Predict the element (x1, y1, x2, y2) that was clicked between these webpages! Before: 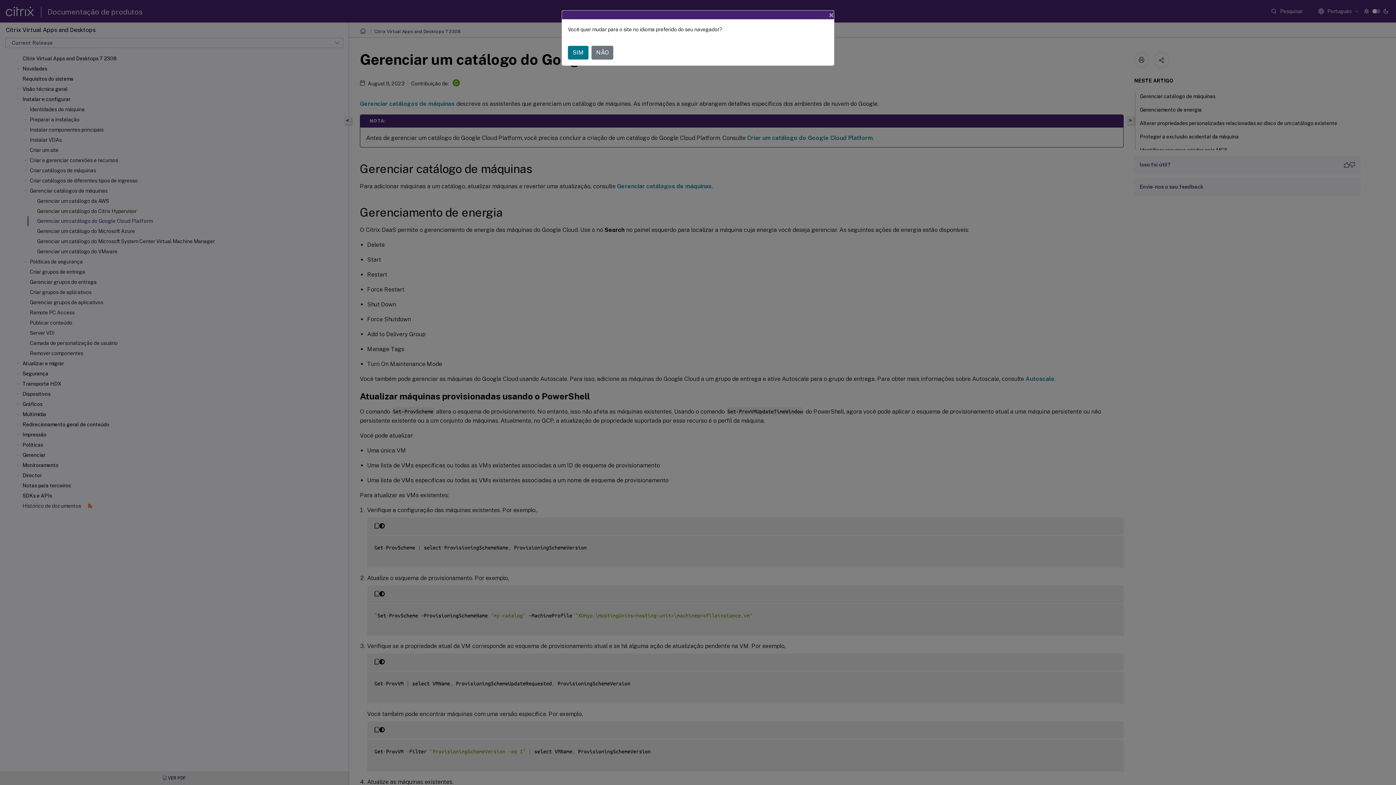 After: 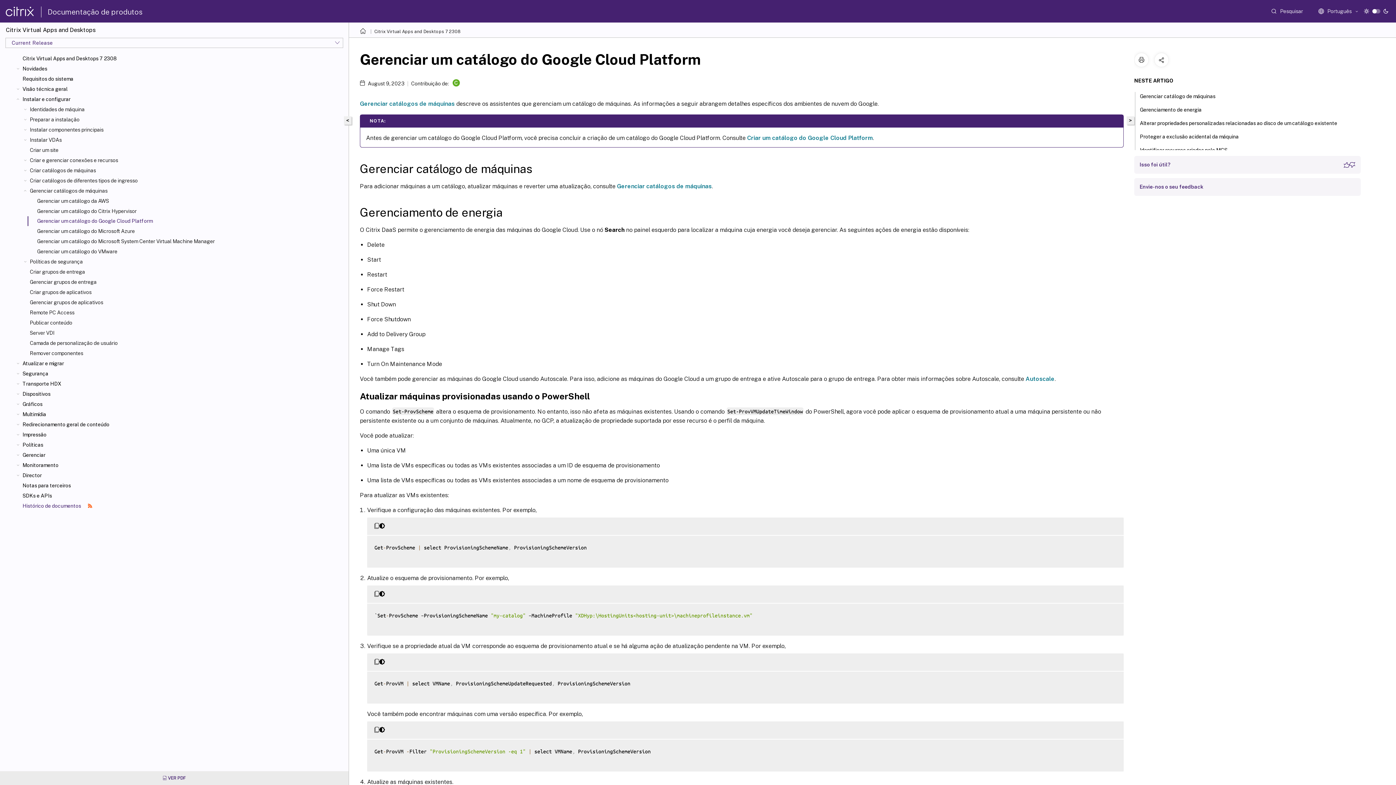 Action: label: Close bbox: (823, 4, 840, 25)